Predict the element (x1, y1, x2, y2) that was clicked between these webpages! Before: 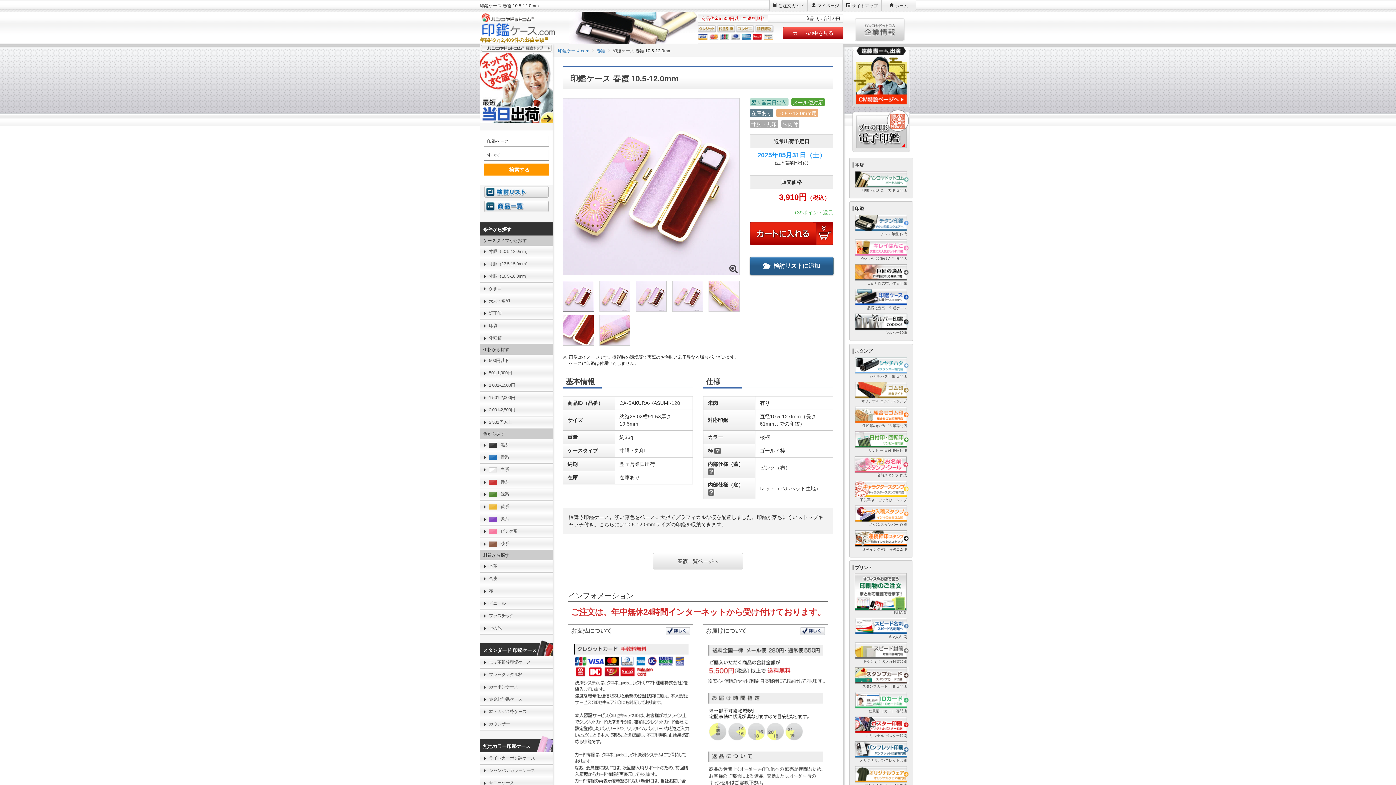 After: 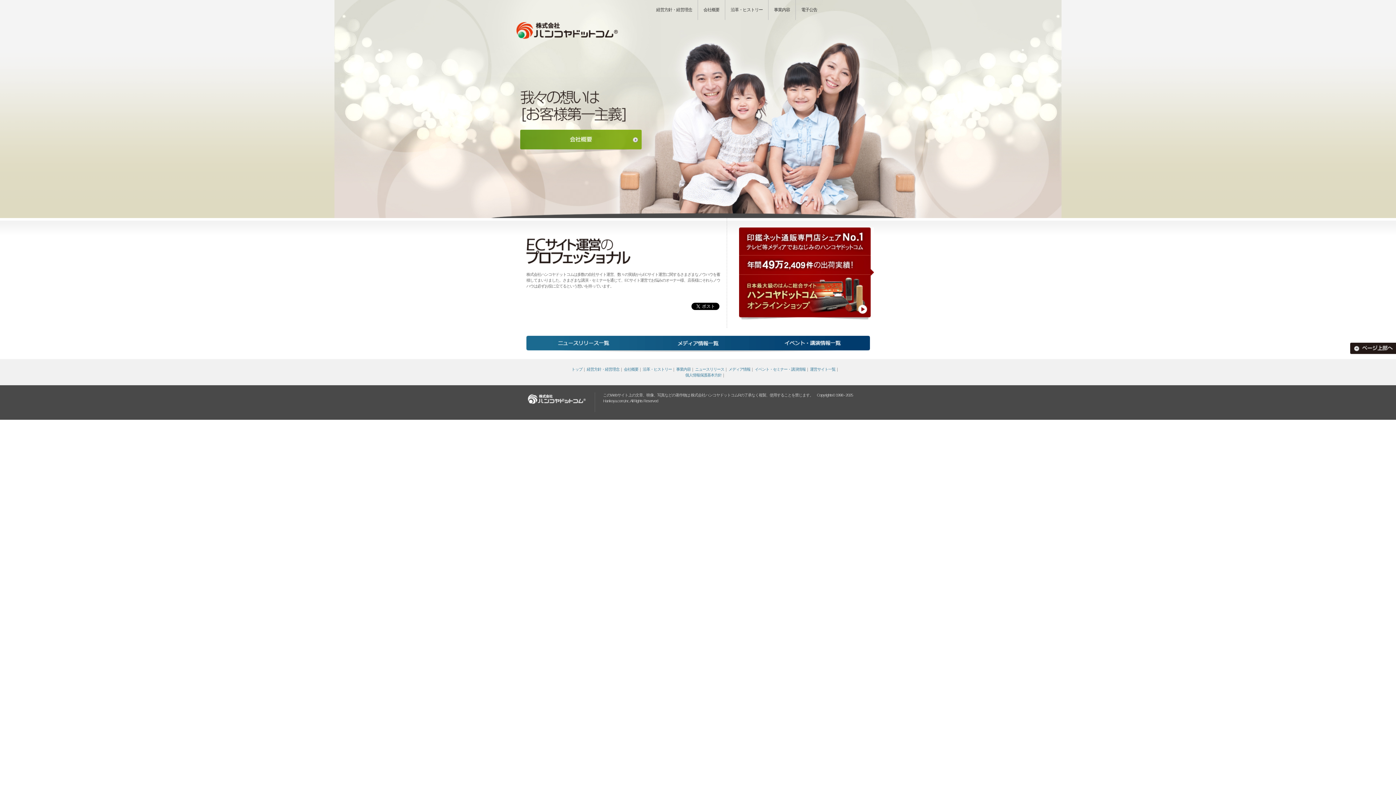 Action: bbox: (843, 18, 916, 41)